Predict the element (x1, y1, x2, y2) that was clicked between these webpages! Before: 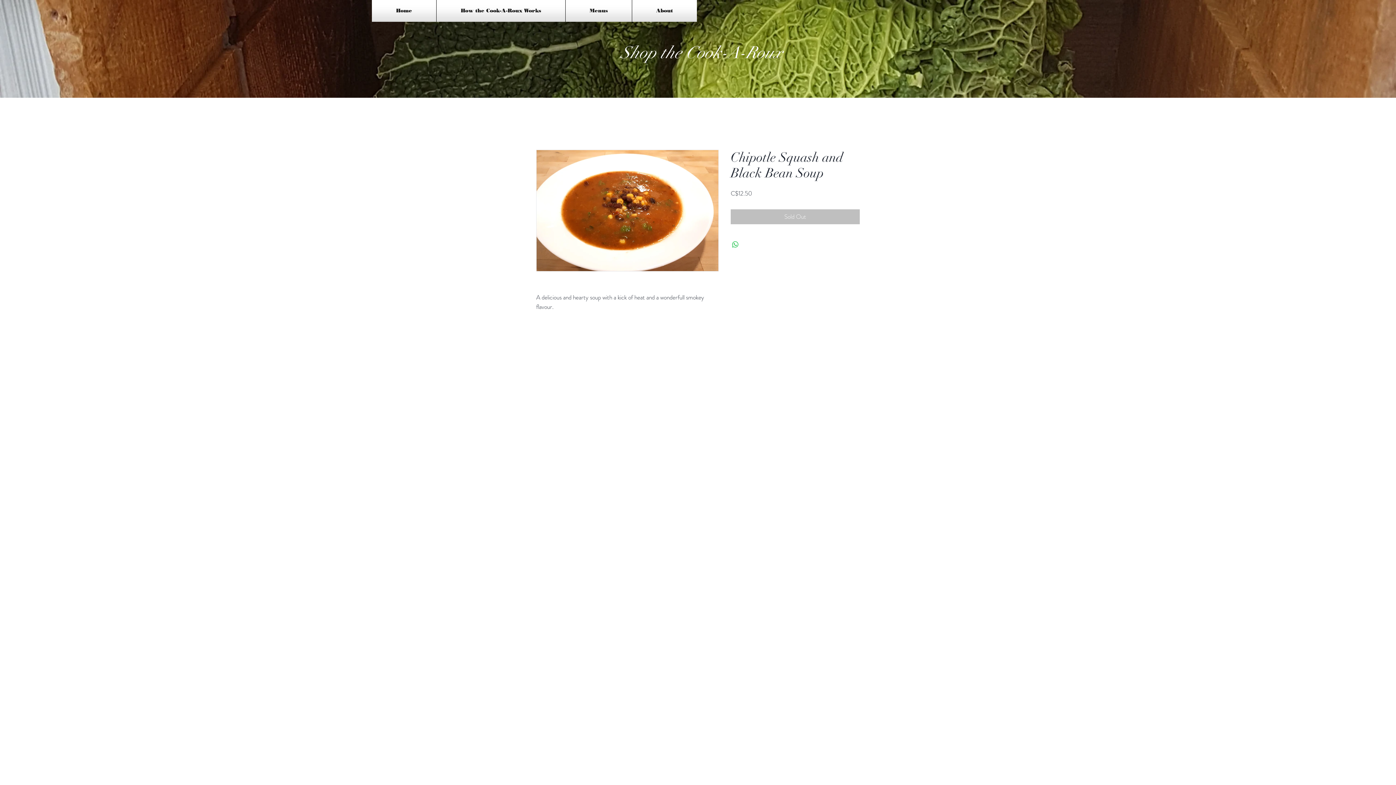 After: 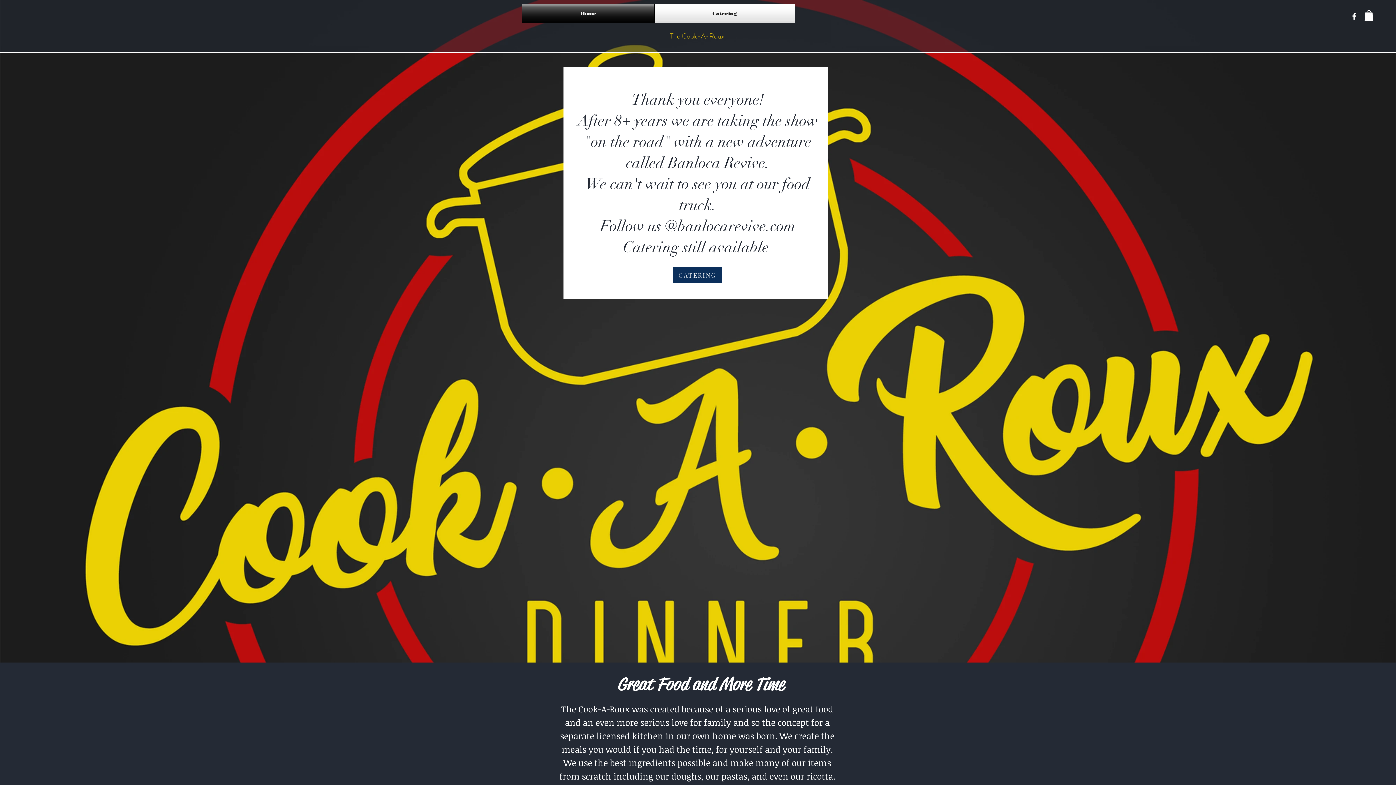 Action: bbox: (372, 0, 436, 21) label: Home